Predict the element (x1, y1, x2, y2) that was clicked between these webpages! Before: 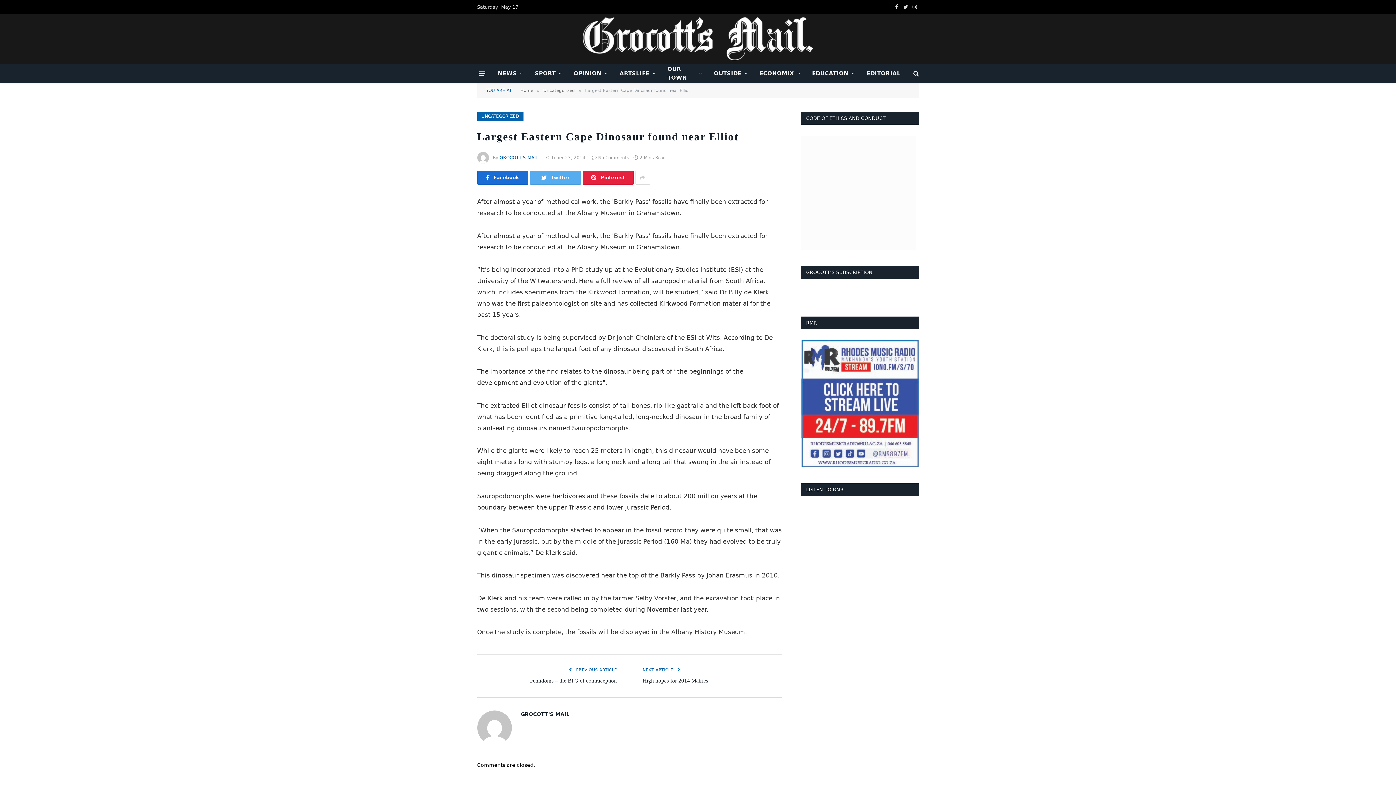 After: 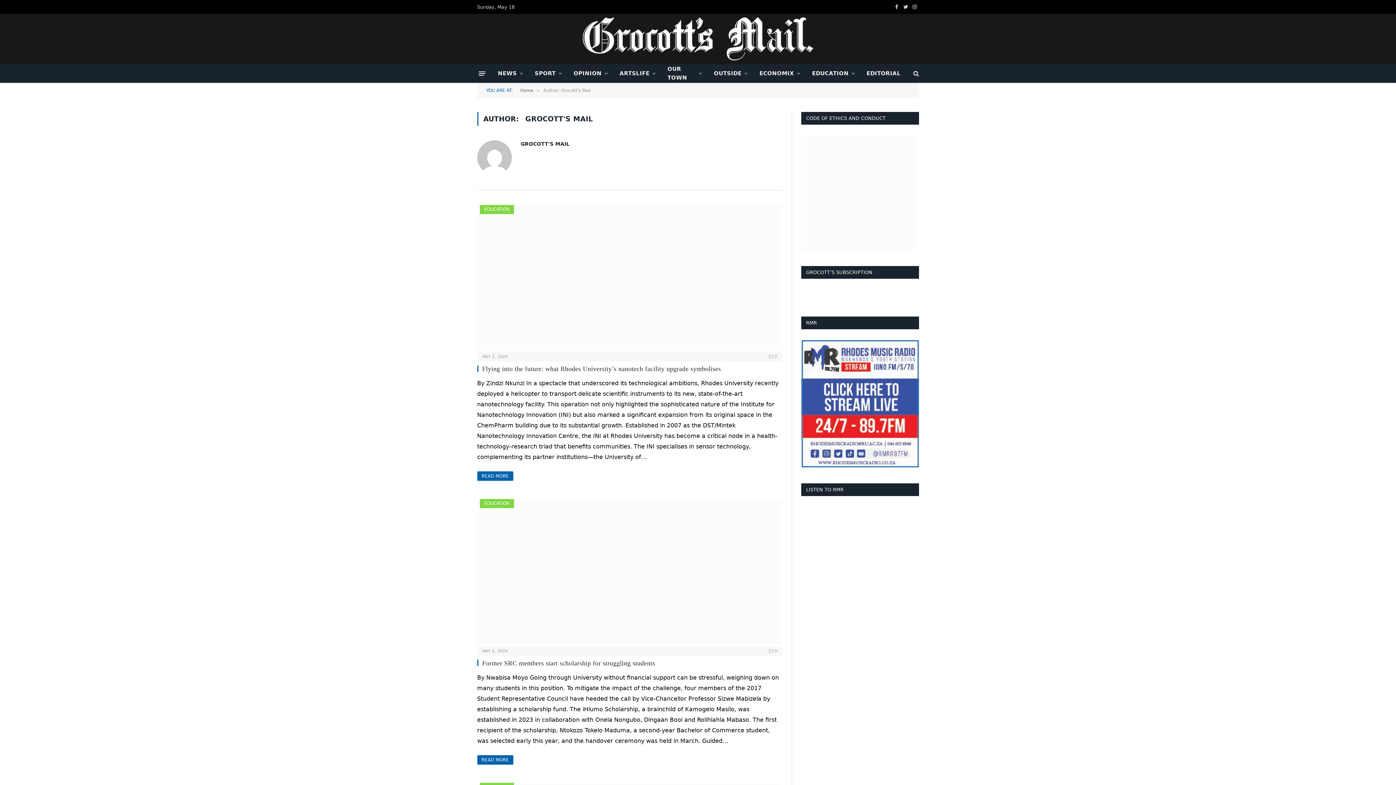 Action: label: GROCOTT'S MAIL bbox: (499, 155, 538, 160)